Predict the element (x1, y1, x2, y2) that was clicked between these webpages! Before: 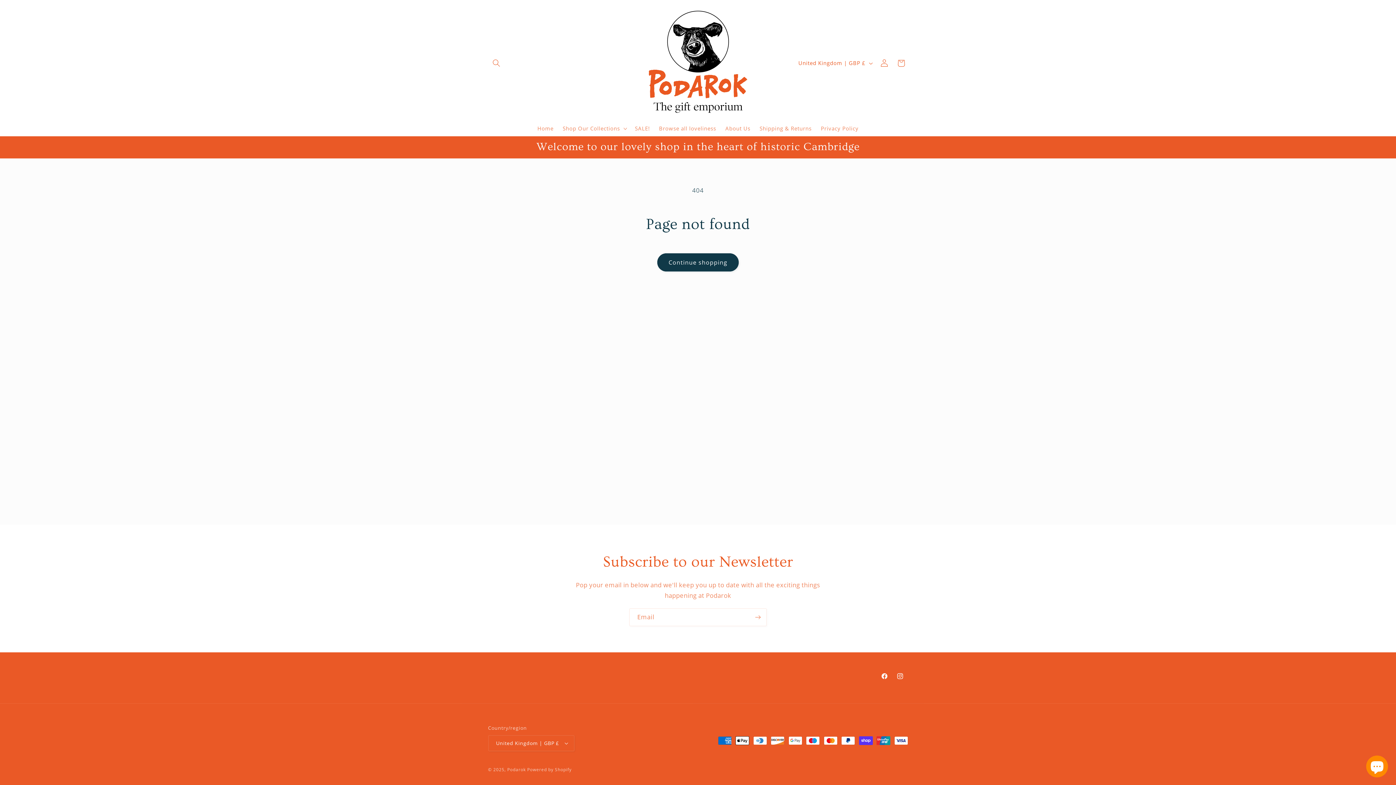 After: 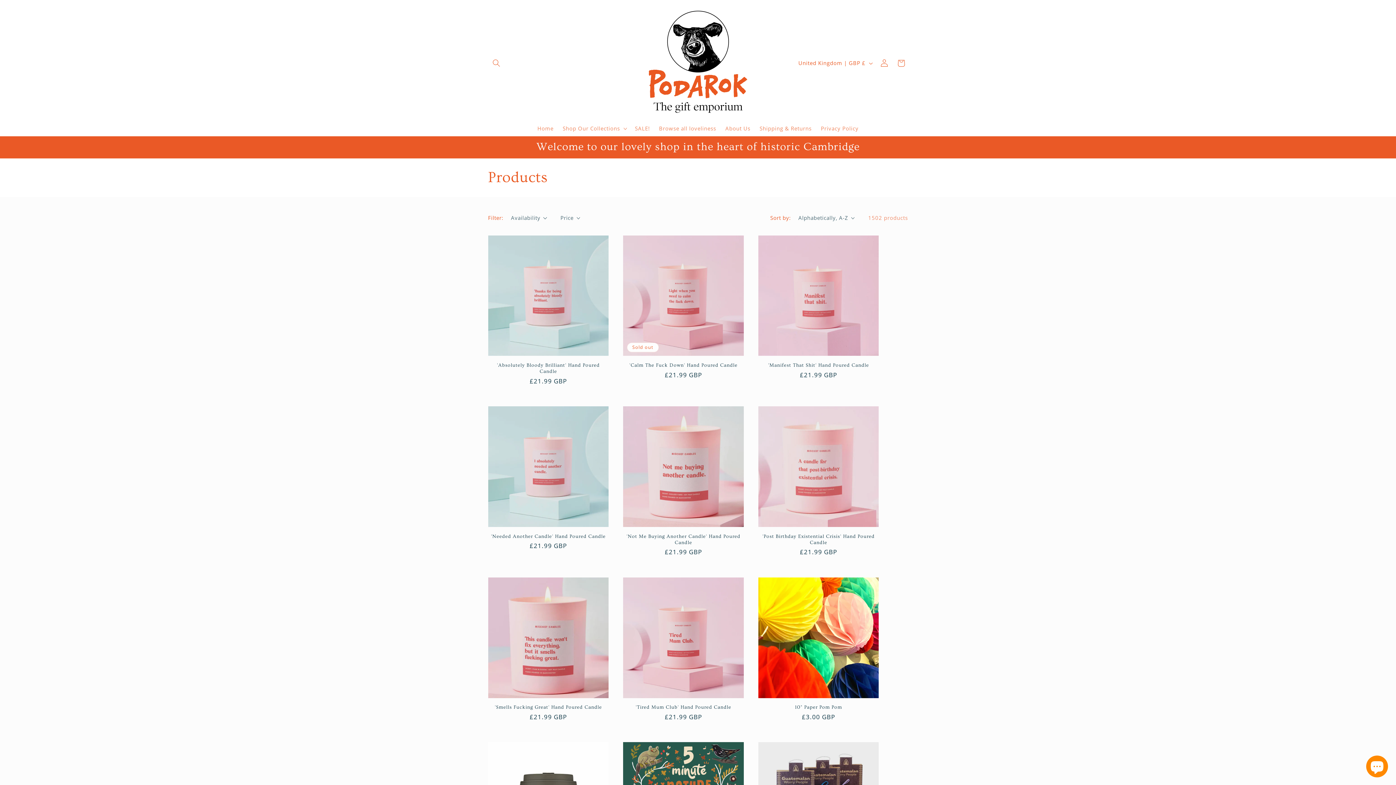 Action: label: Continue shopping bbox: (657, 253, 739, 271)